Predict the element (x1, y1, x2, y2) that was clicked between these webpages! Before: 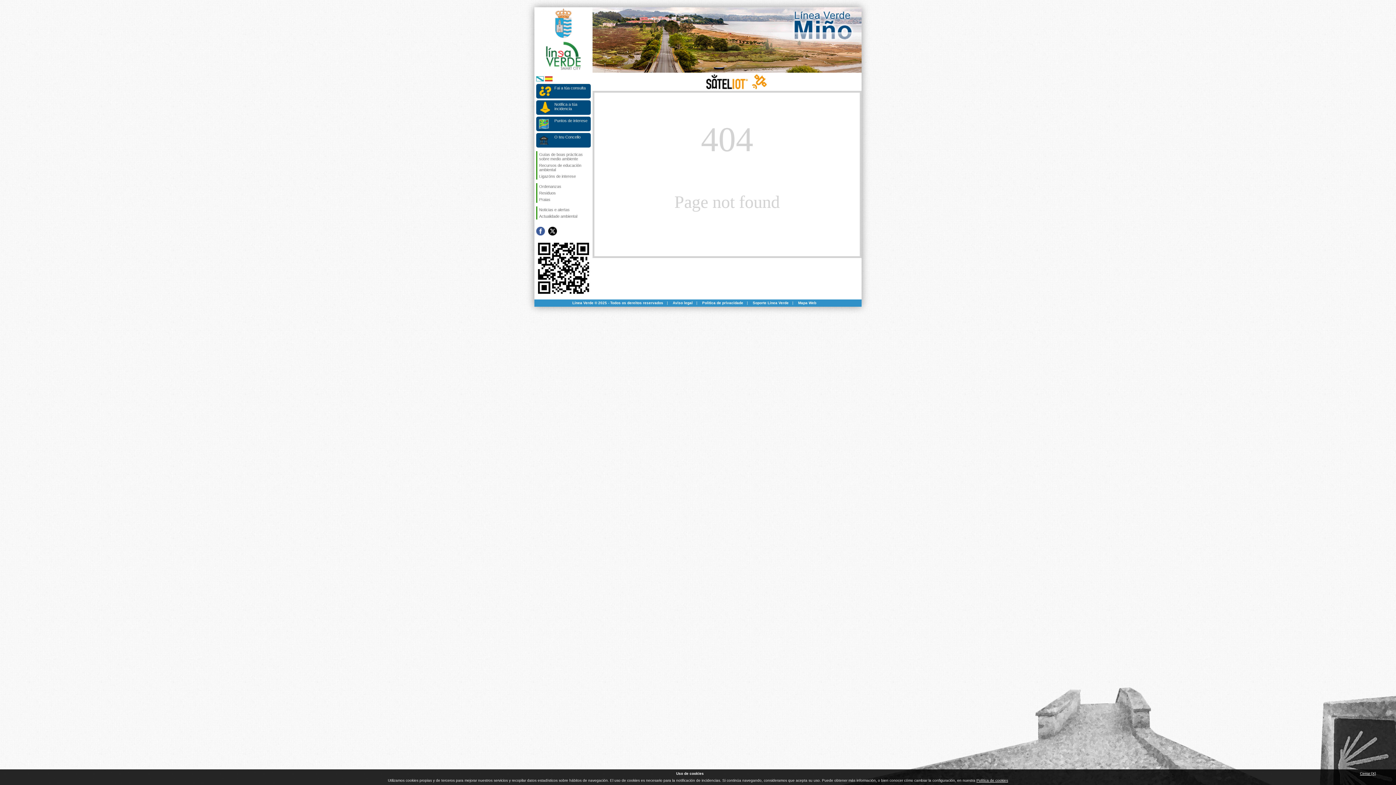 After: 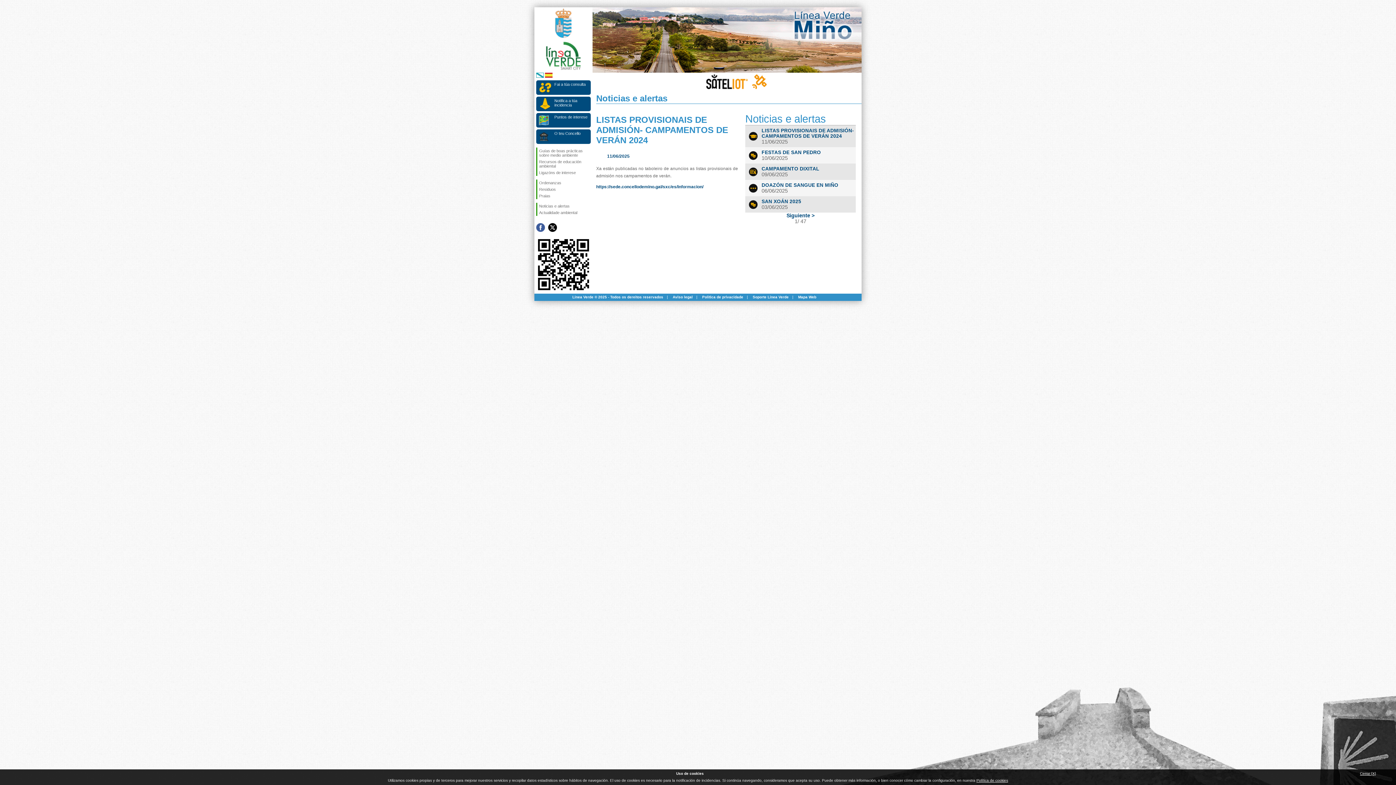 Action: label: Noticias e alertas bbox: (537, 206, 590, 213)